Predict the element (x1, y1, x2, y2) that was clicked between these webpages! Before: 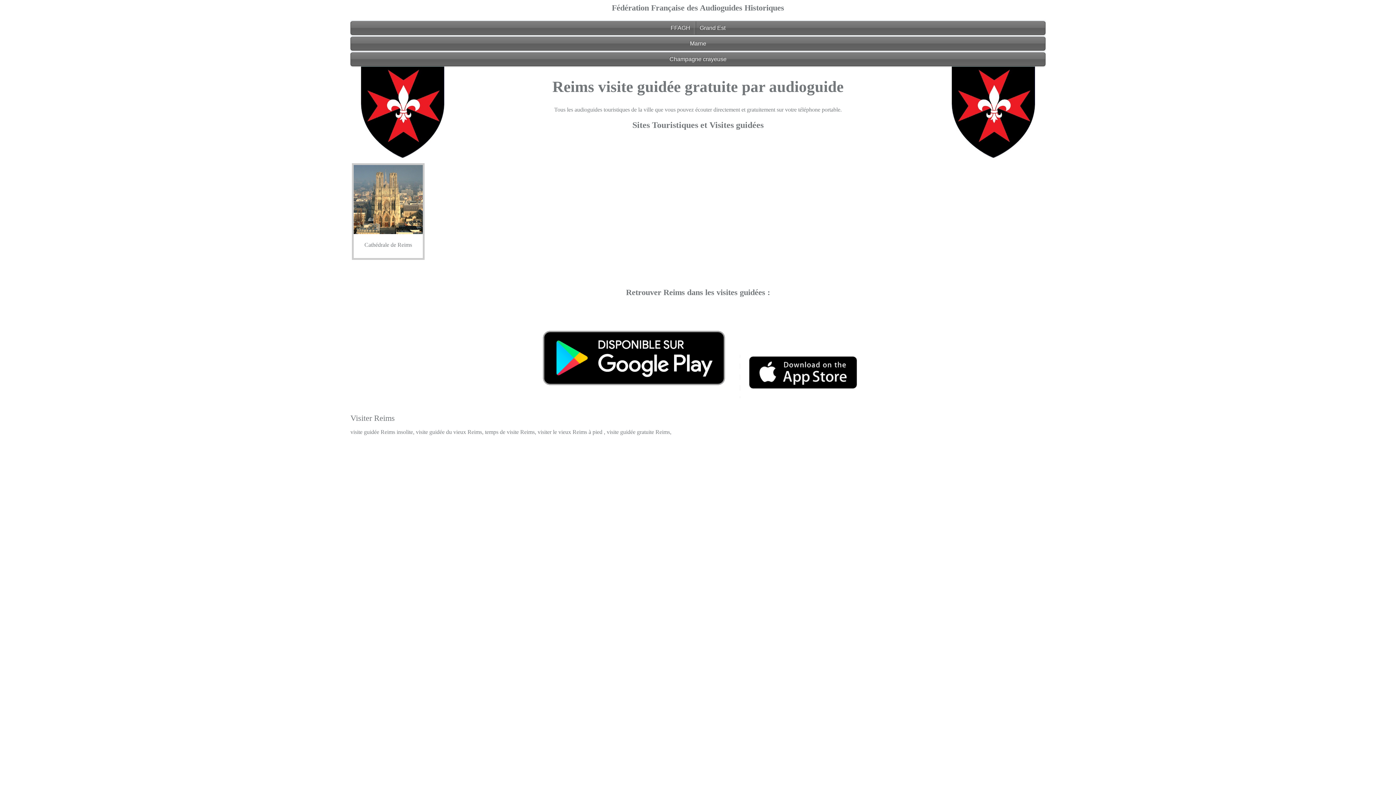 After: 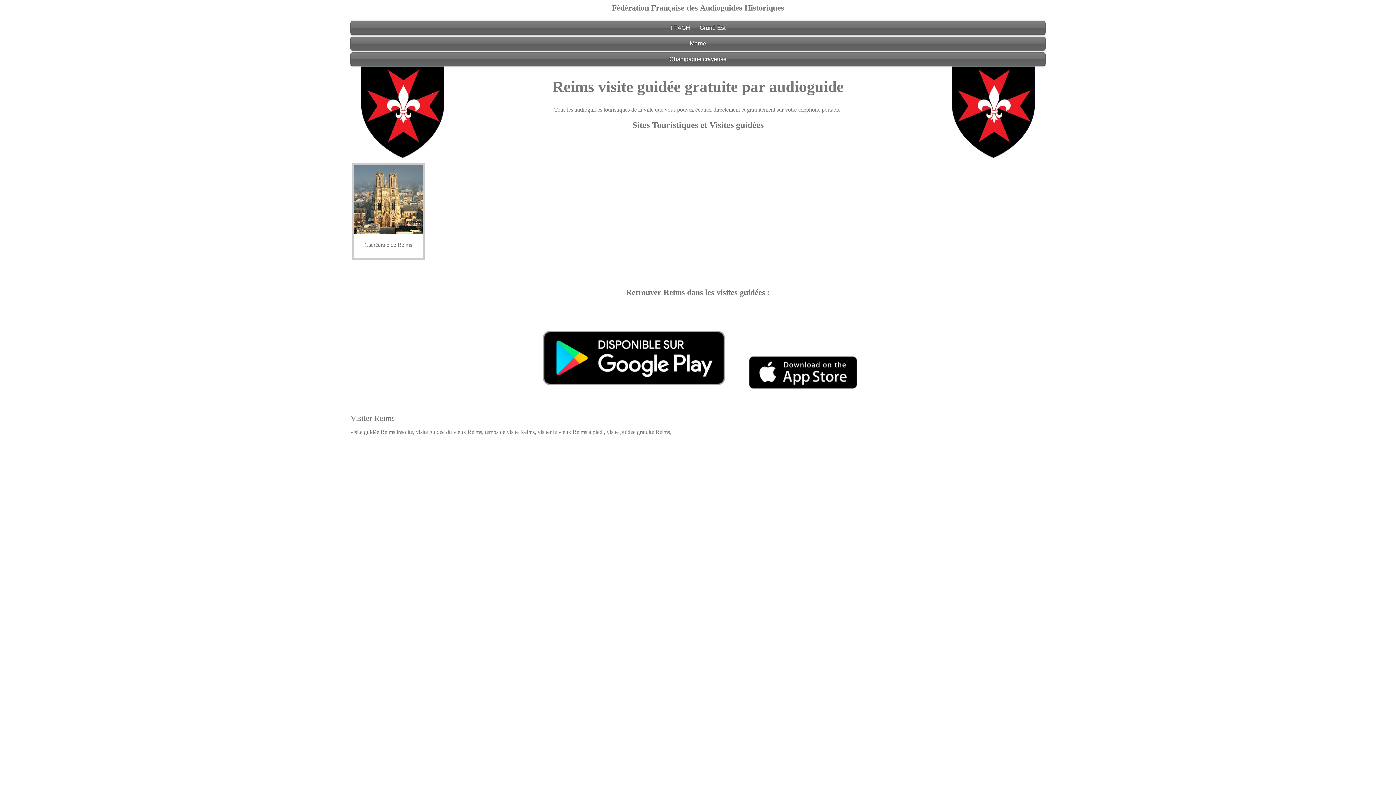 Action: bbox: (739, 391, 866, 400)